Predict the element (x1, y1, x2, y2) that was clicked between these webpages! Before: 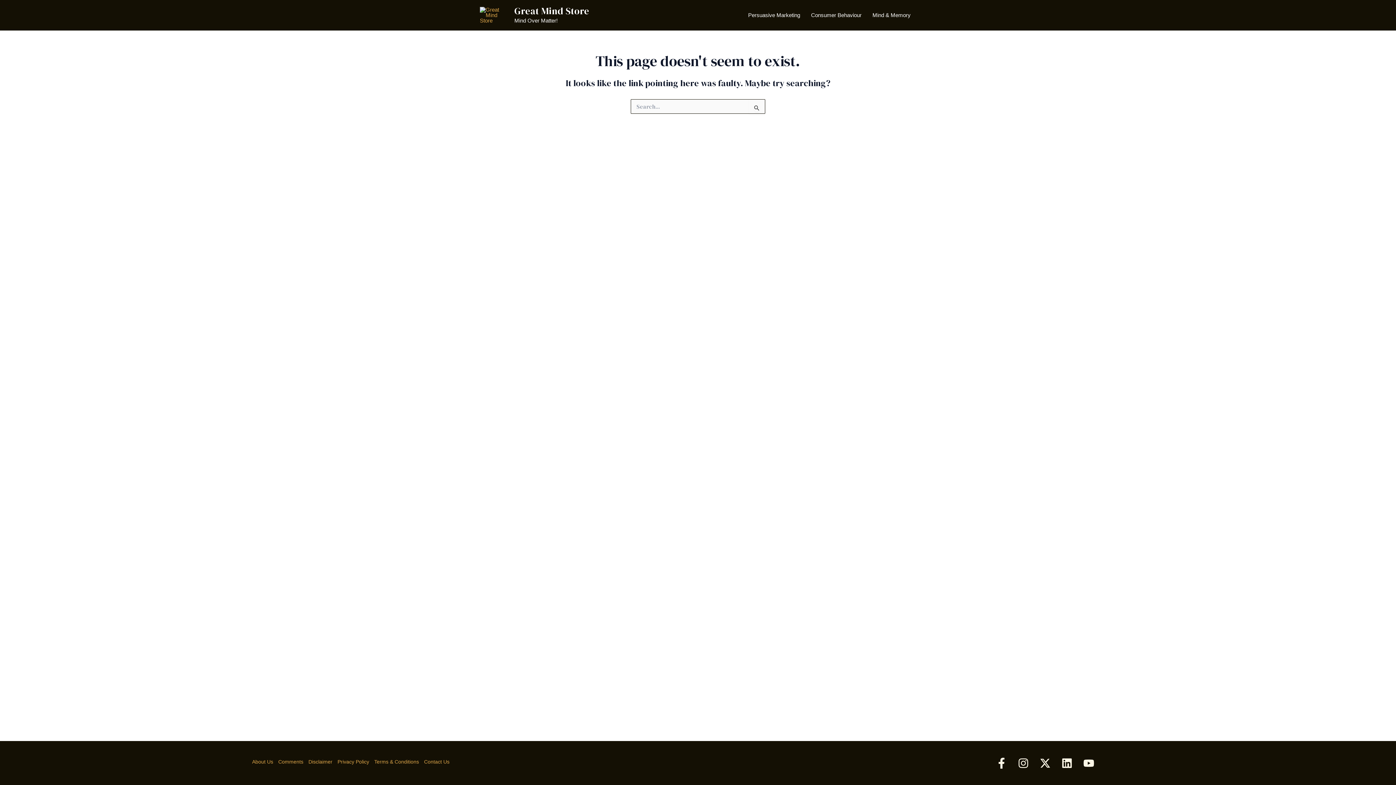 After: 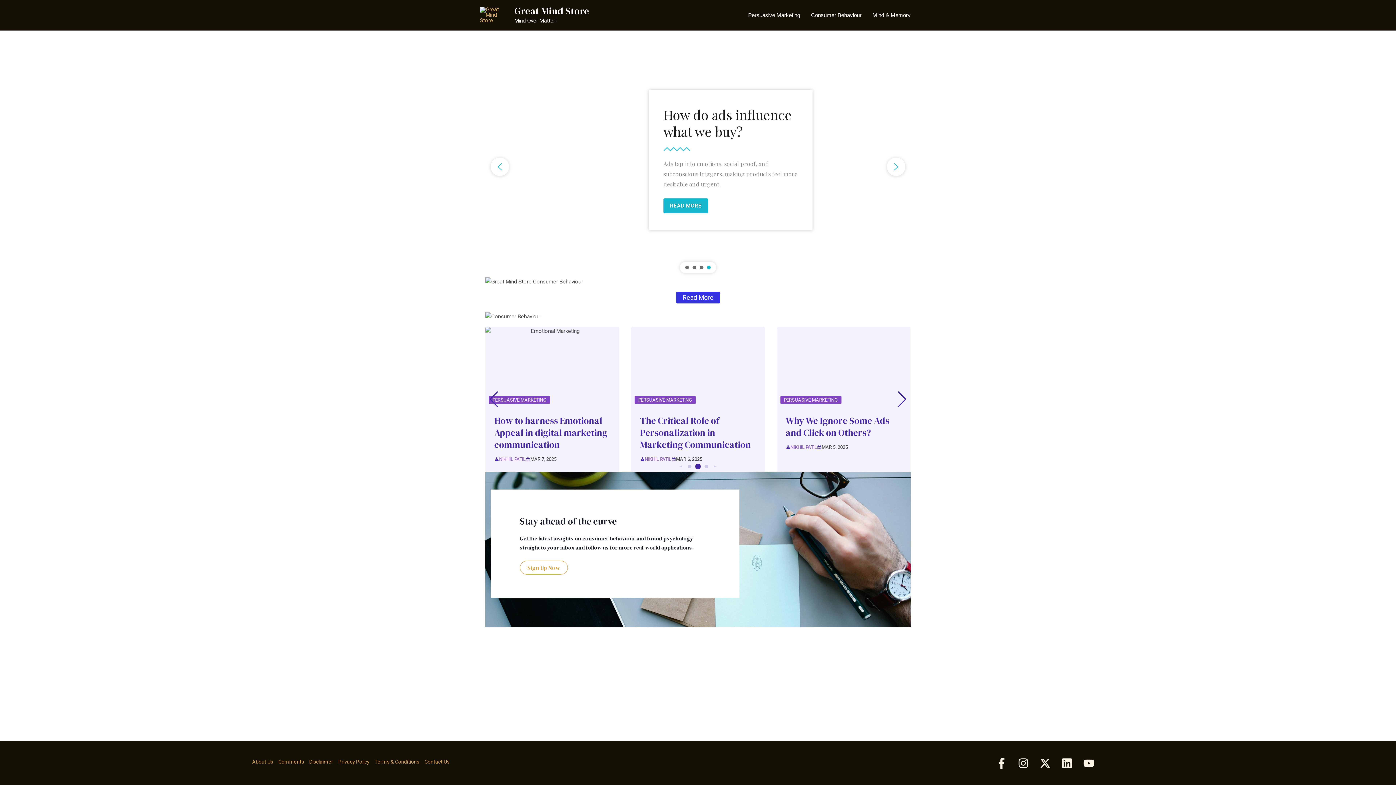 Action: bbox: (480, 11, 509, 17)